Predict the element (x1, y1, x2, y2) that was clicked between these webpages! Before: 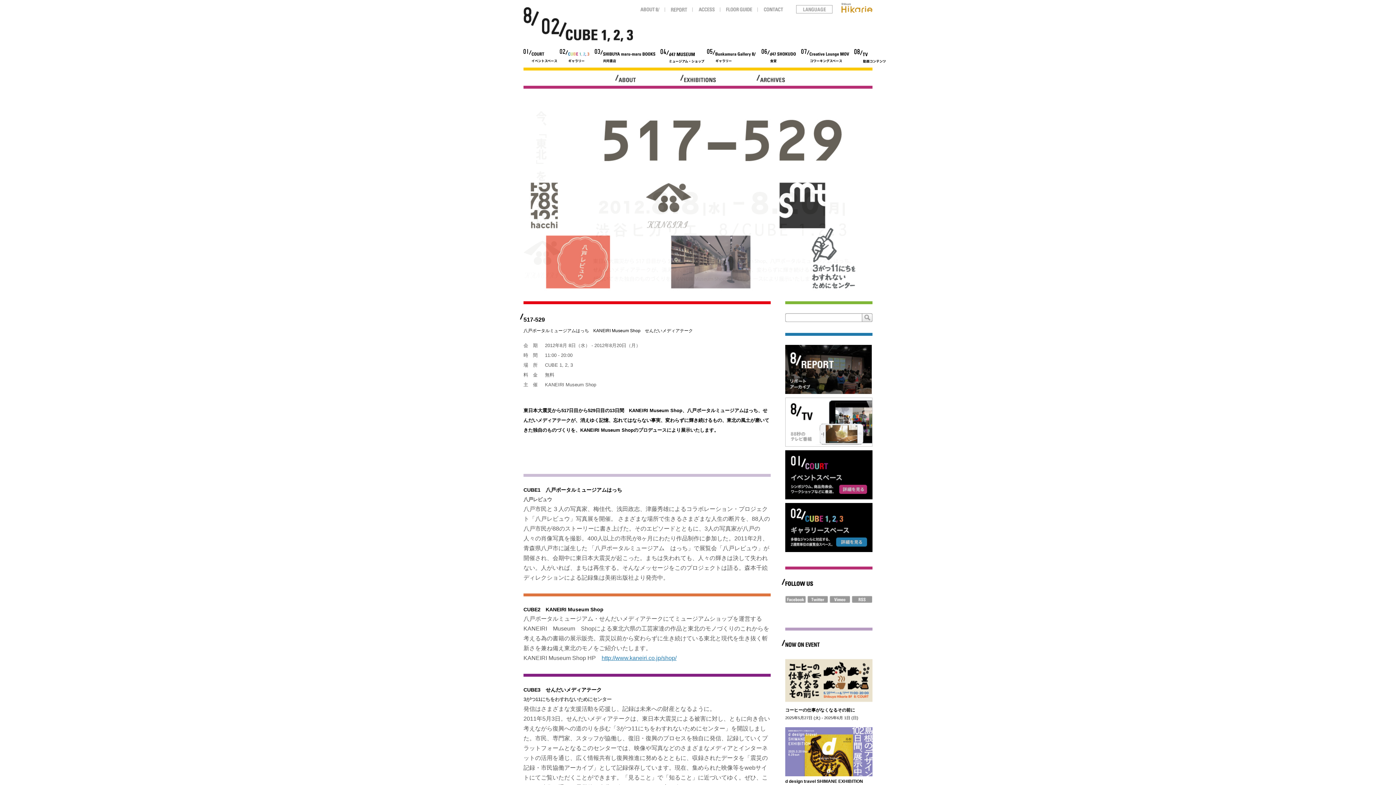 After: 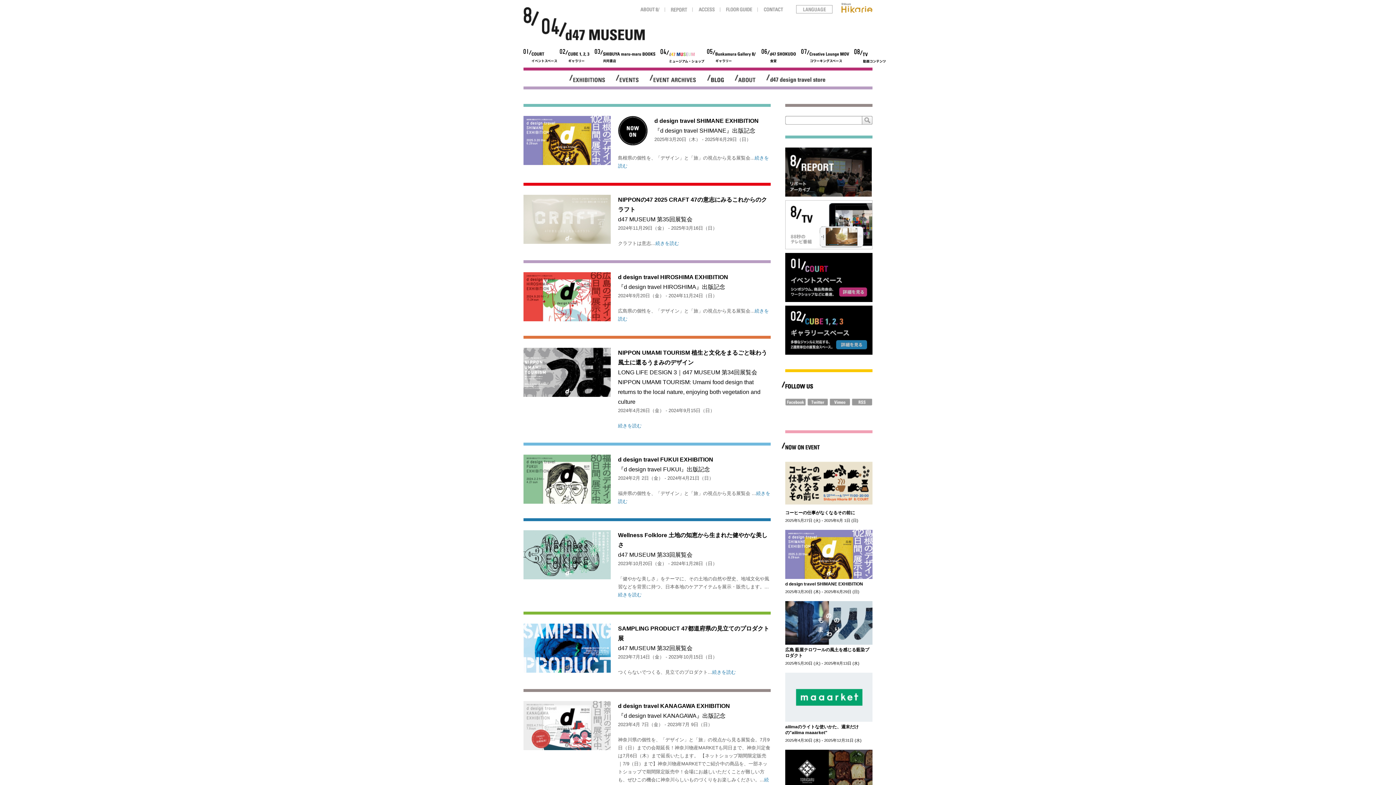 Action: bbox: (660, 49, 704, 67) label: ミュージアム・ショップ